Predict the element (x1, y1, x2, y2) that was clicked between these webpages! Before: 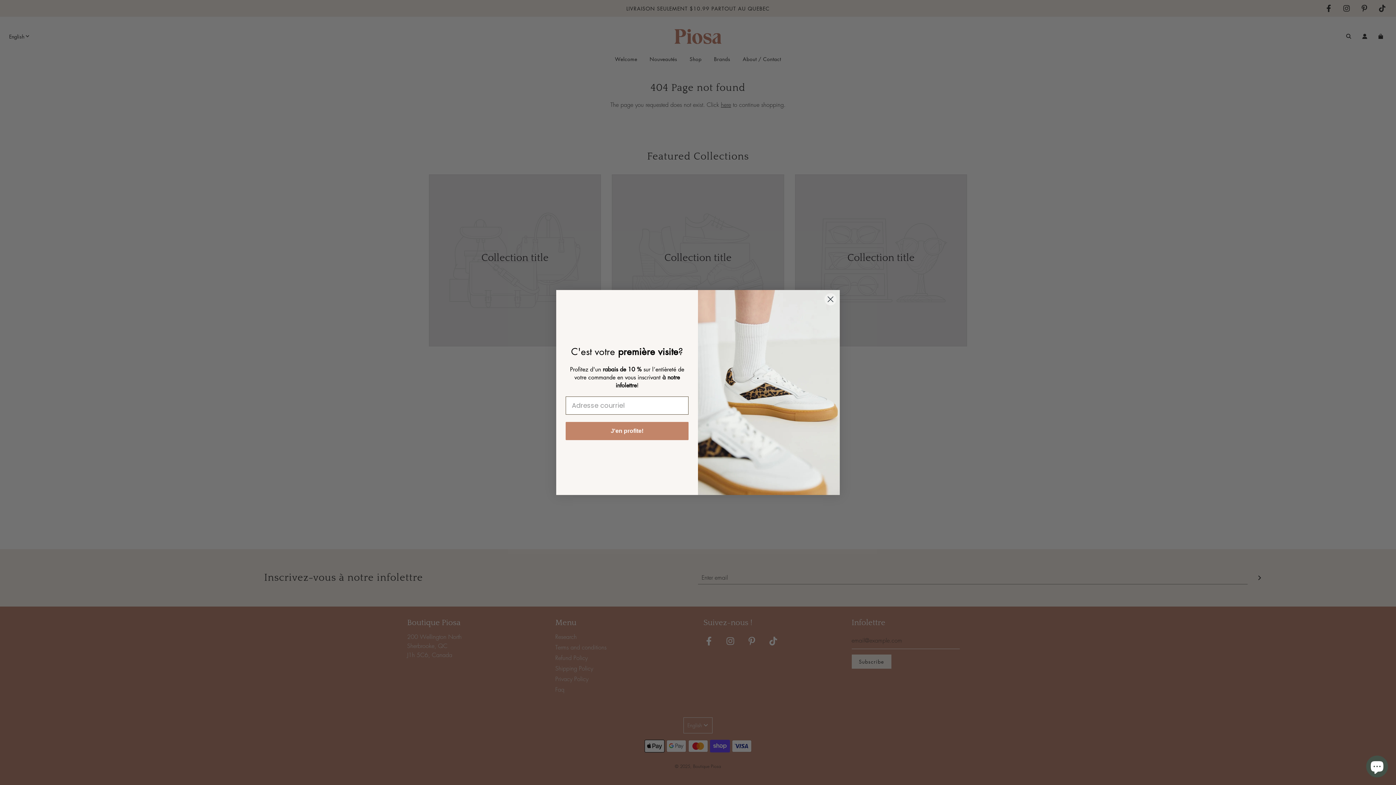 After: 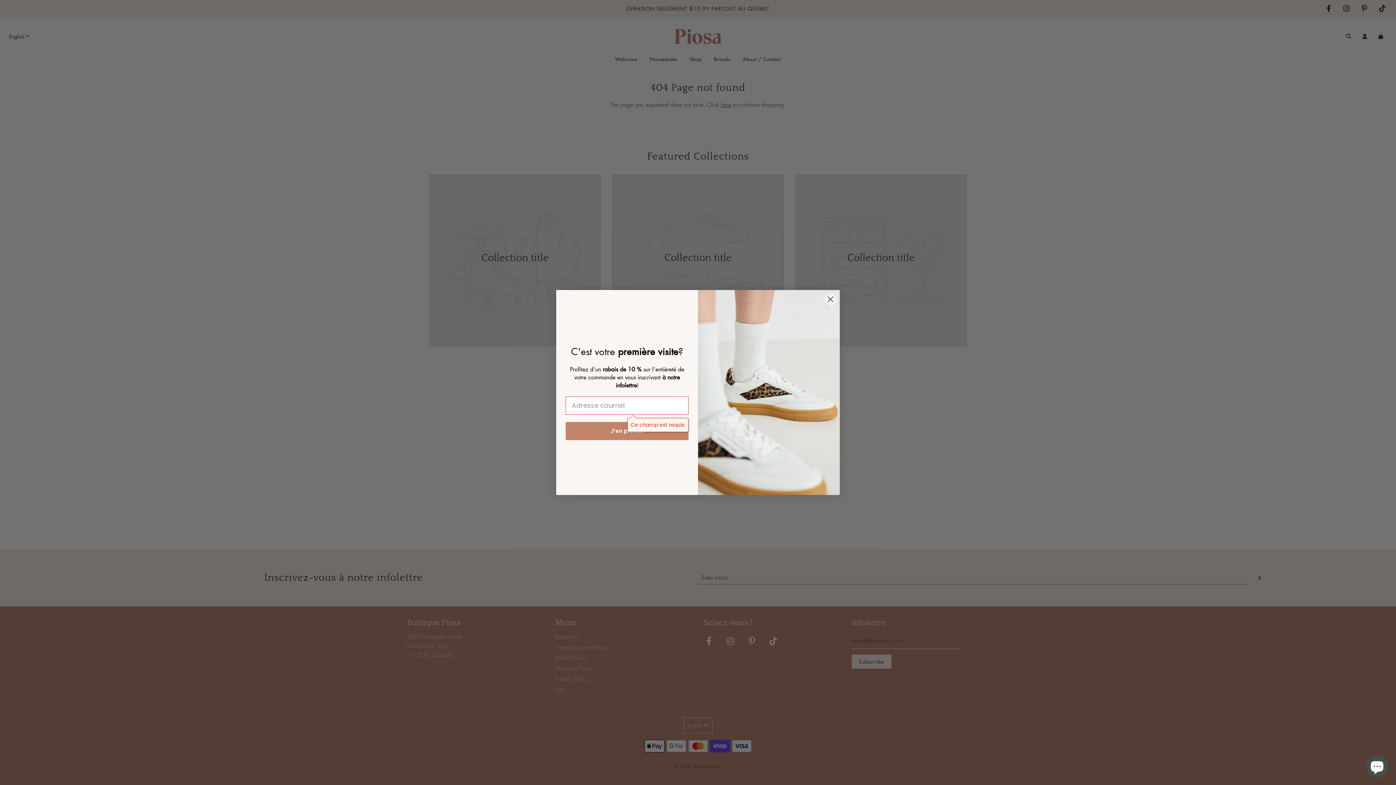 Action: bbox: (565, 422, 688, 440) label: J'en profite!